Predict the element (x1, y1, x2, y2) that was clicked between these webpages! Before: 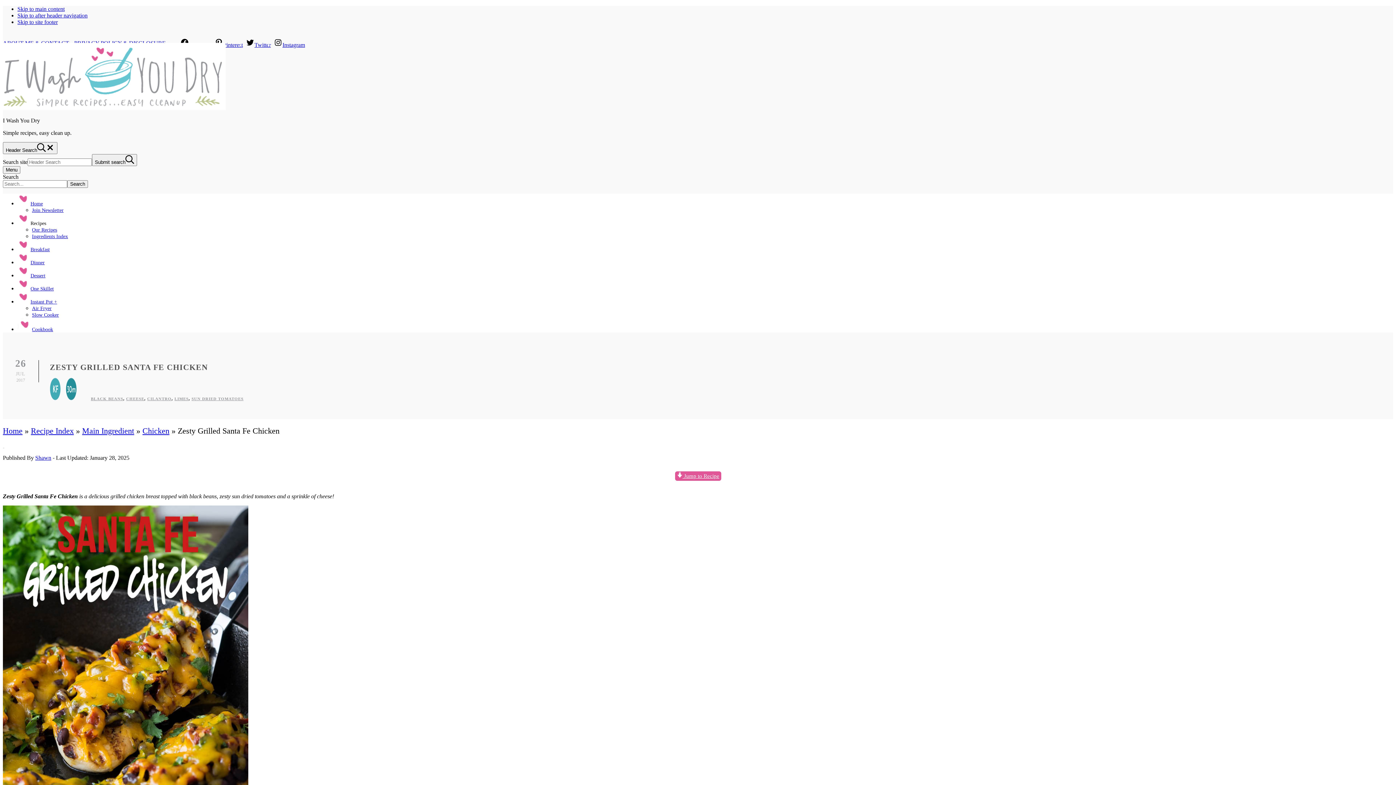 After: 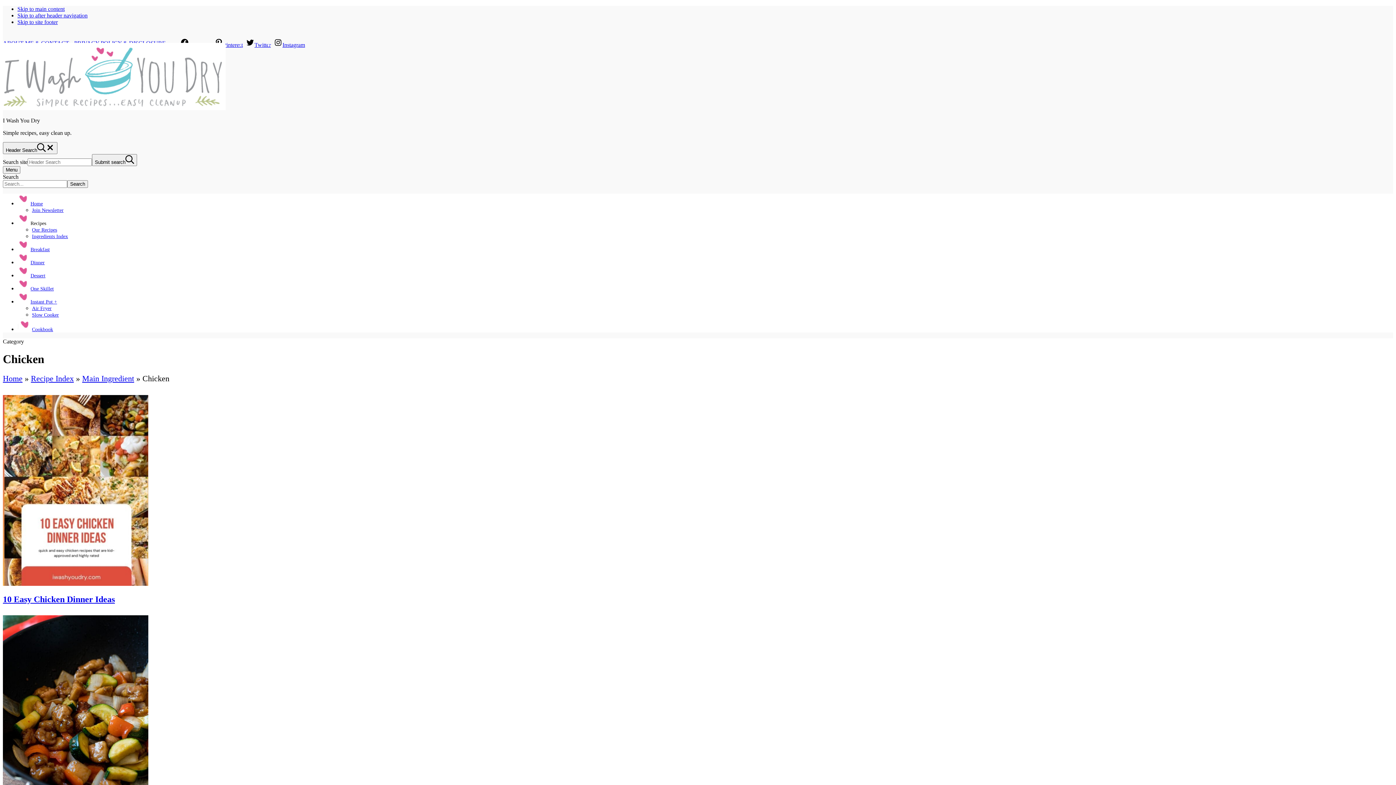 Action: label: Chicken bbox: (142, 426, 169, 435)